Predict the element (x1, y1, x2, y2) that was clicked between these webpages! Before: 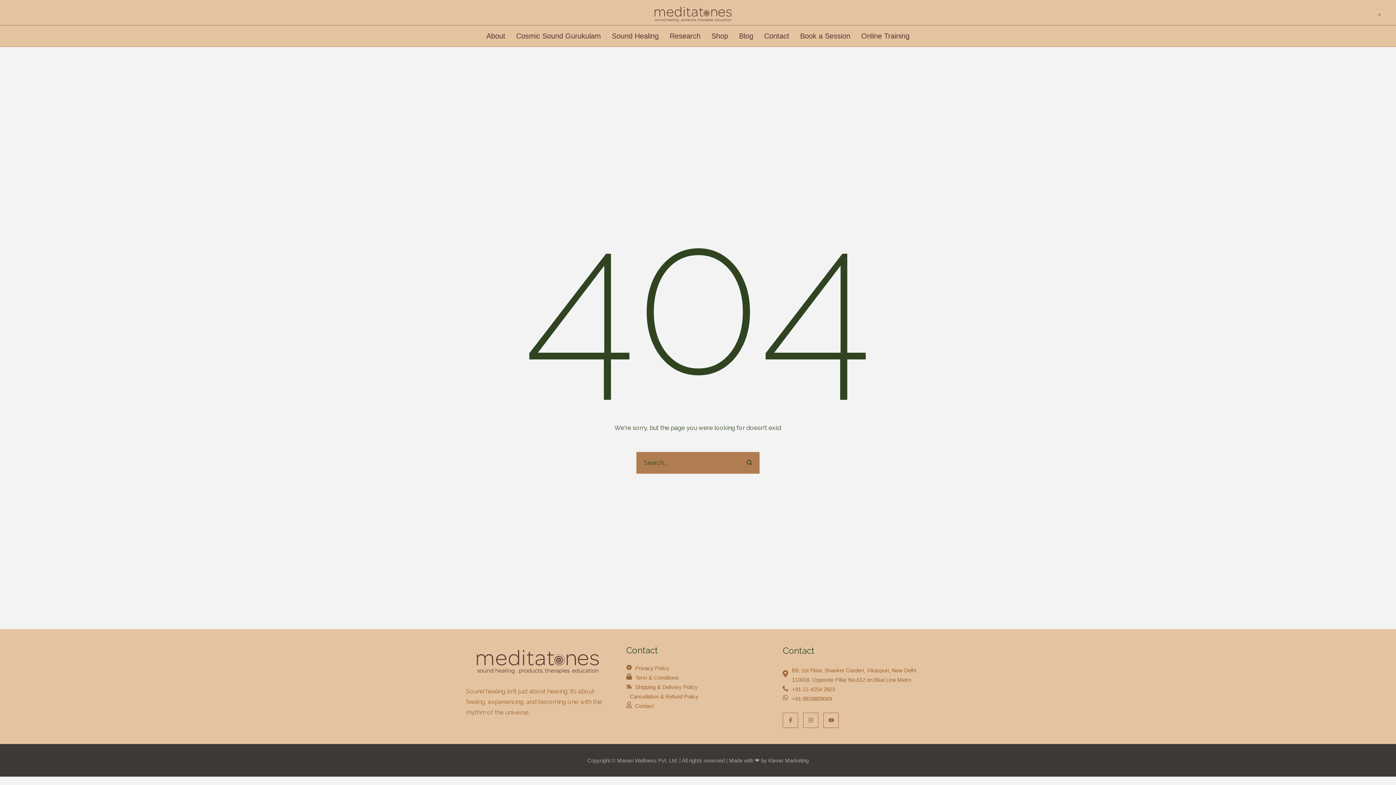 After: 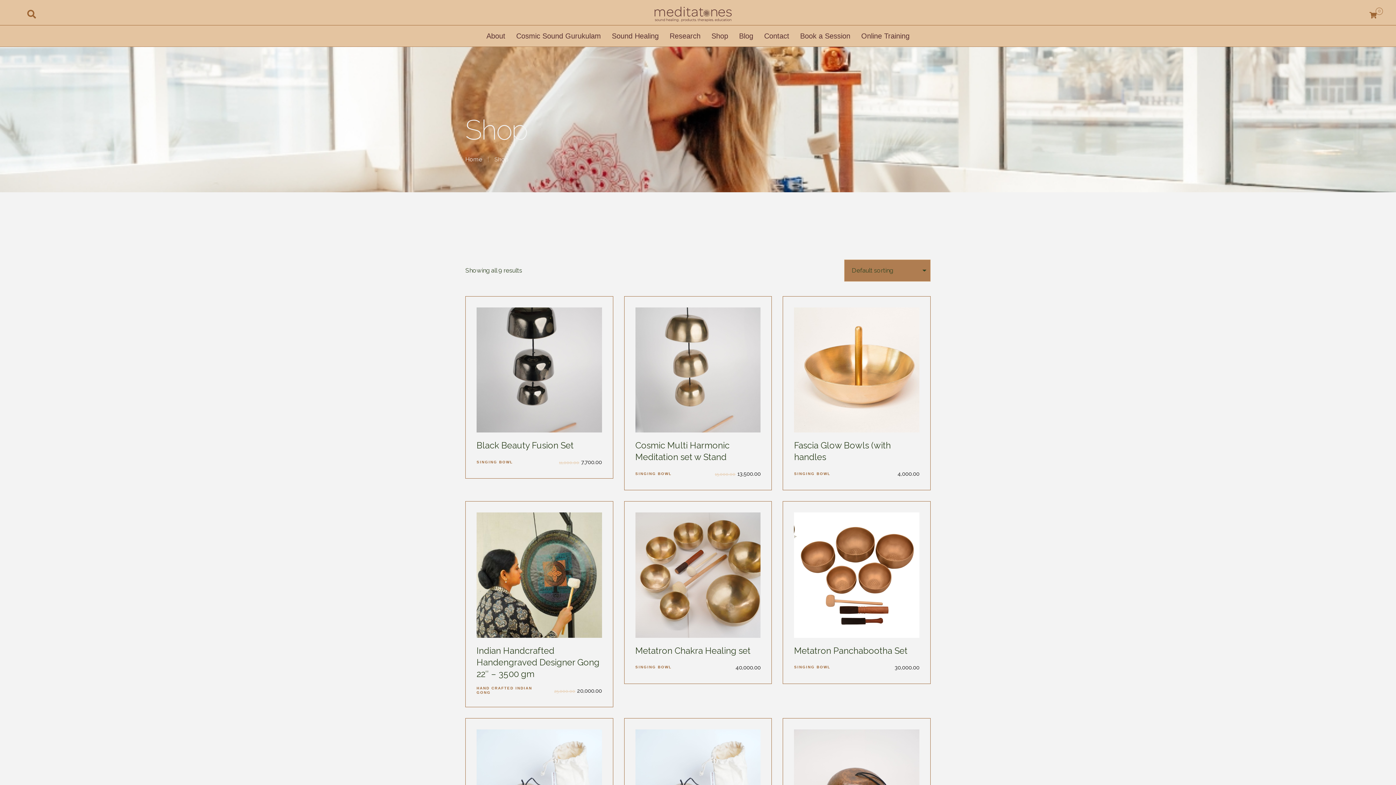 Action: label: Menu item bbox: (706, 28, 733, 42)